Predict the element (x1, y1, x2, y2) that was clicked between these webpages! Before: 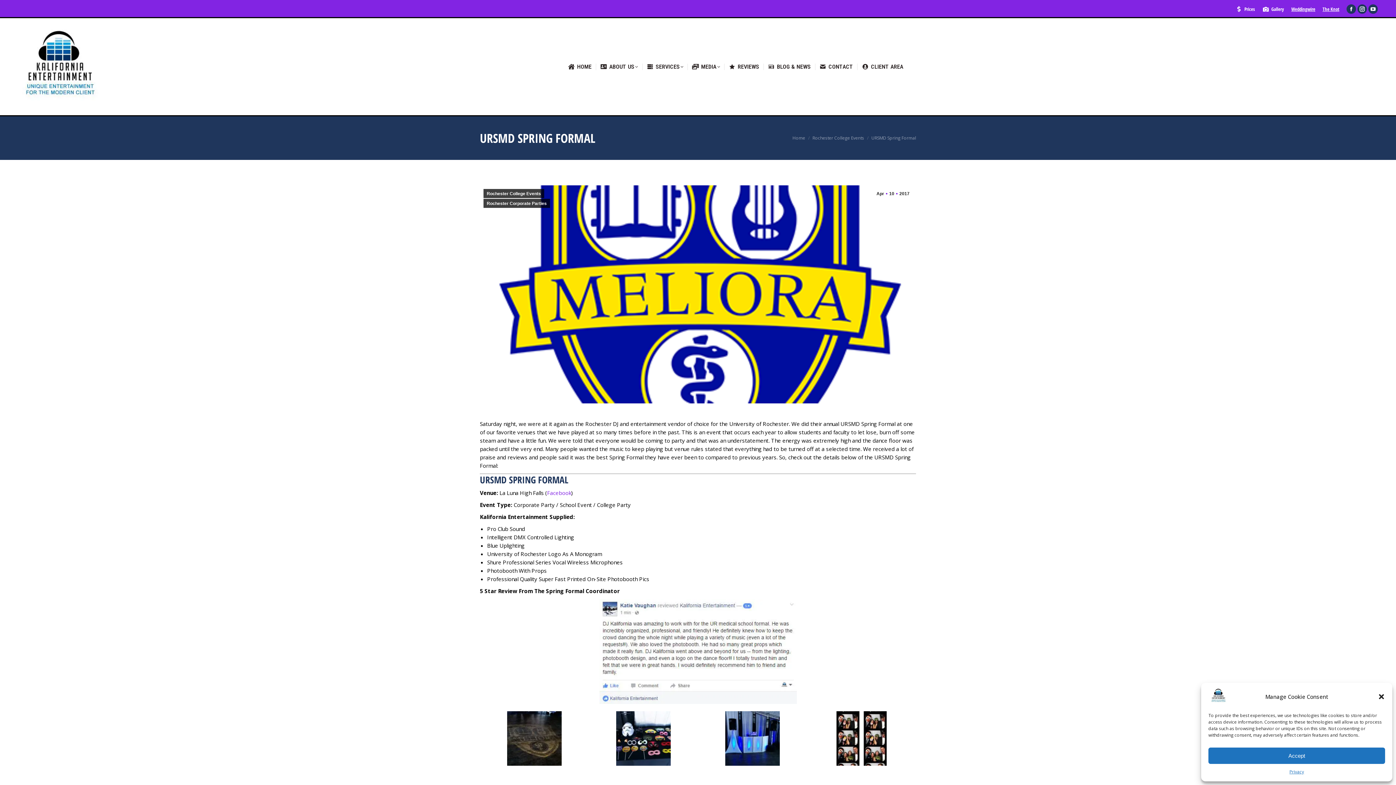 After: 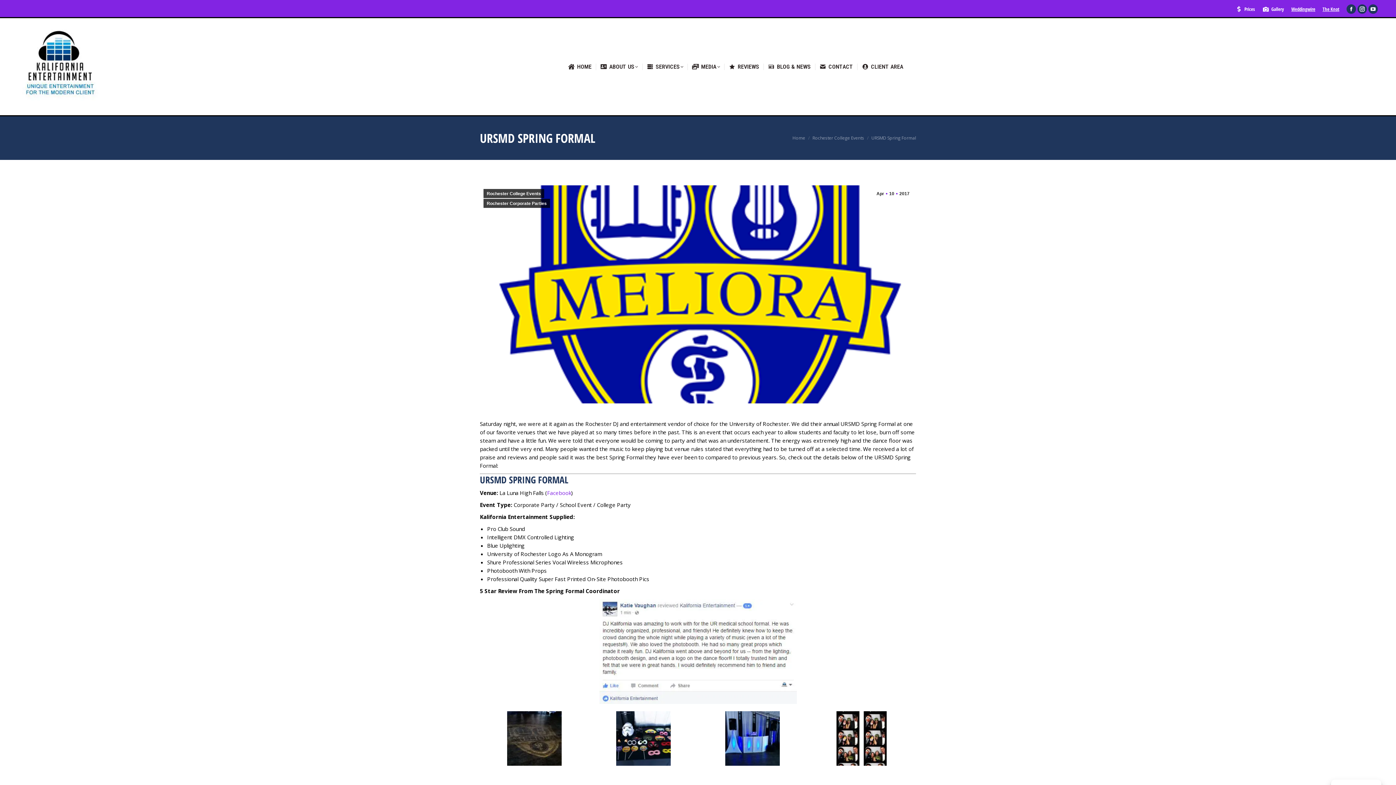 Action: bbox: (1378, 693, 1385, 700) label: Close dialog